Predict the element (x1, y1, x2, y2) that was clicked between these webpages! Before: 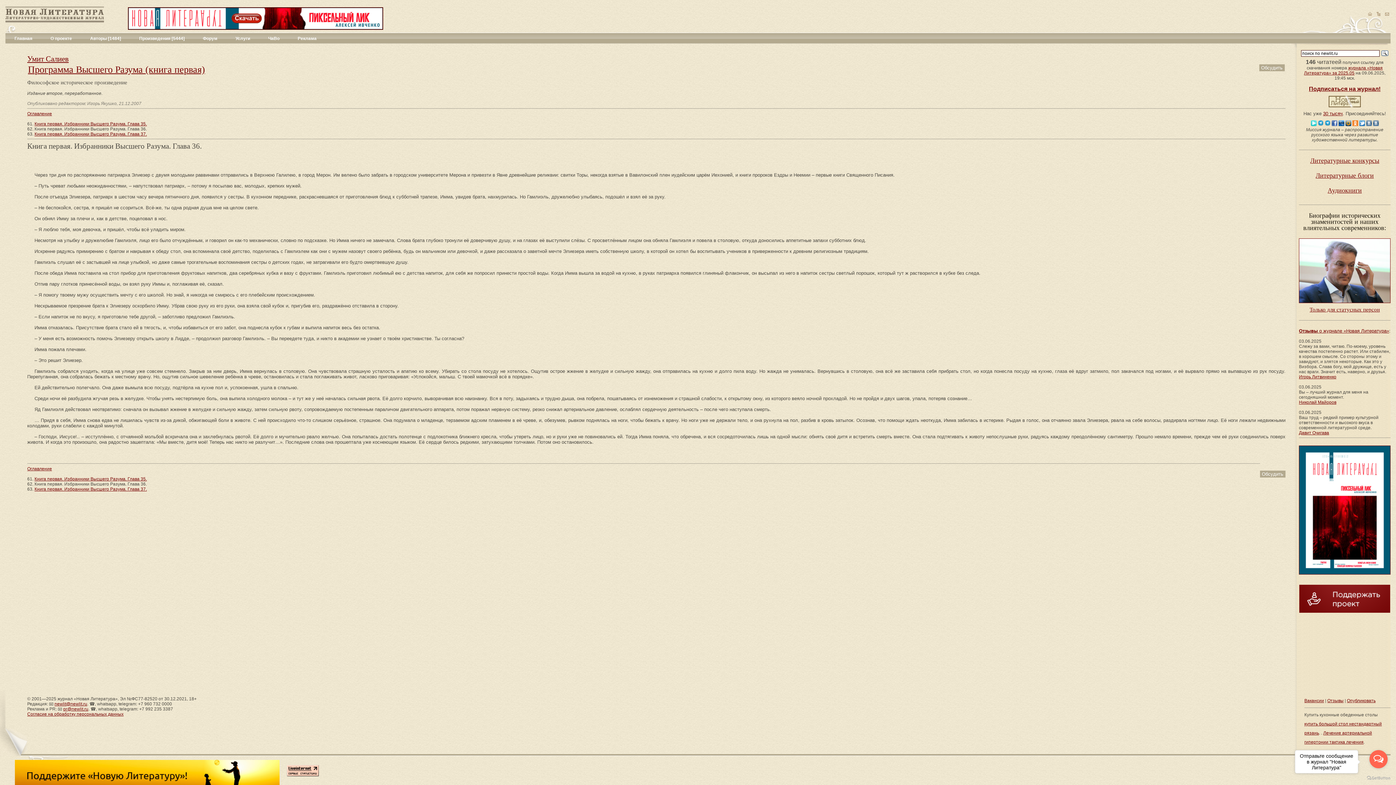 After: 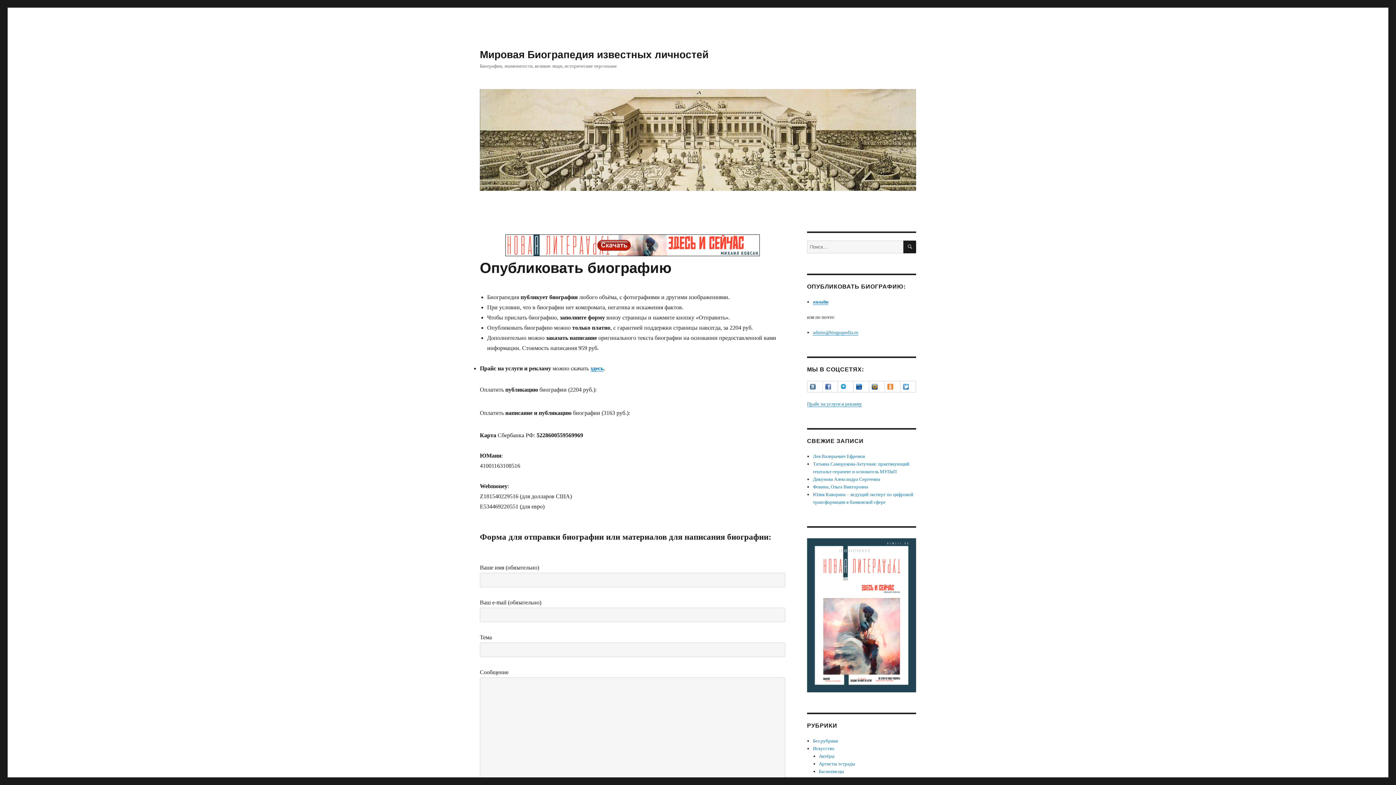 Action: label: Только для статусных персон bbox: (1310, 306, 1380, 312)